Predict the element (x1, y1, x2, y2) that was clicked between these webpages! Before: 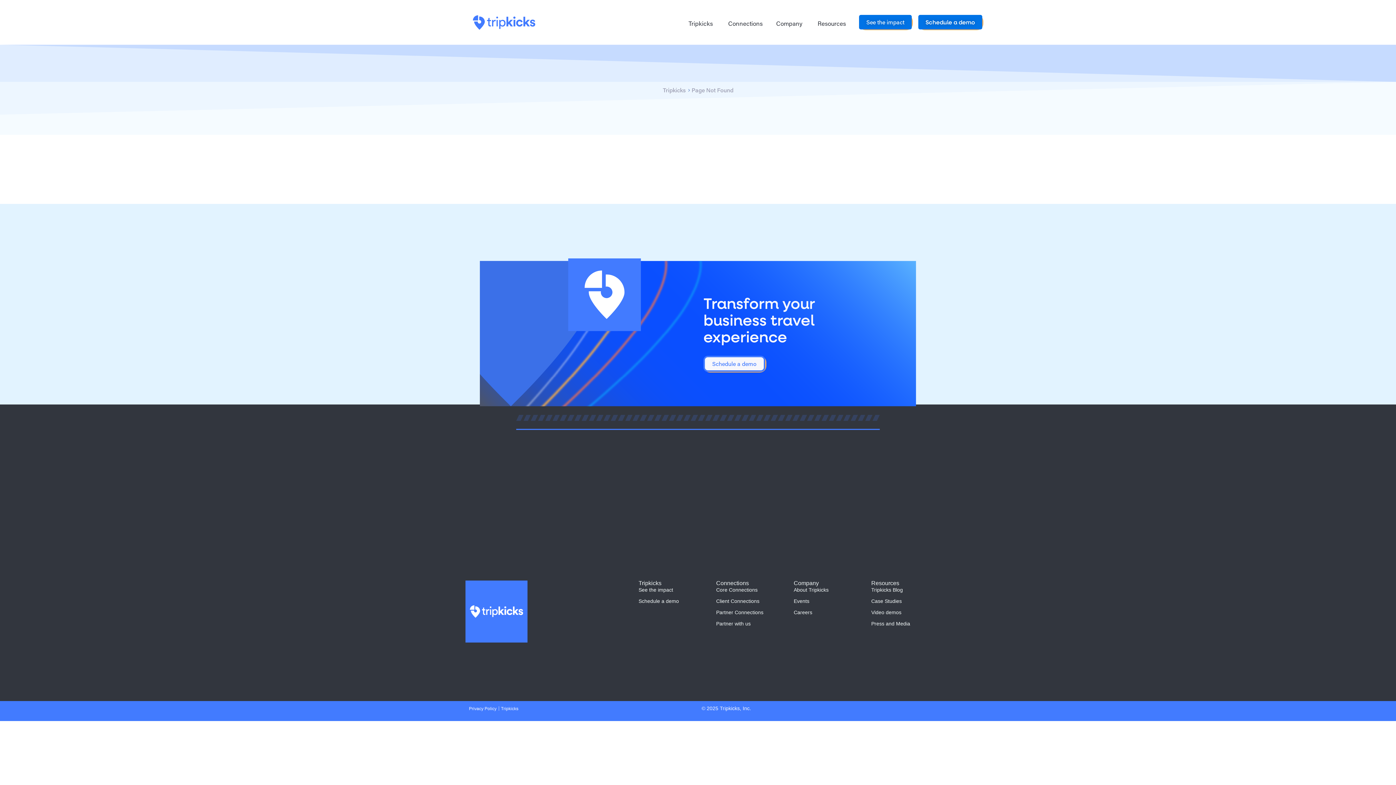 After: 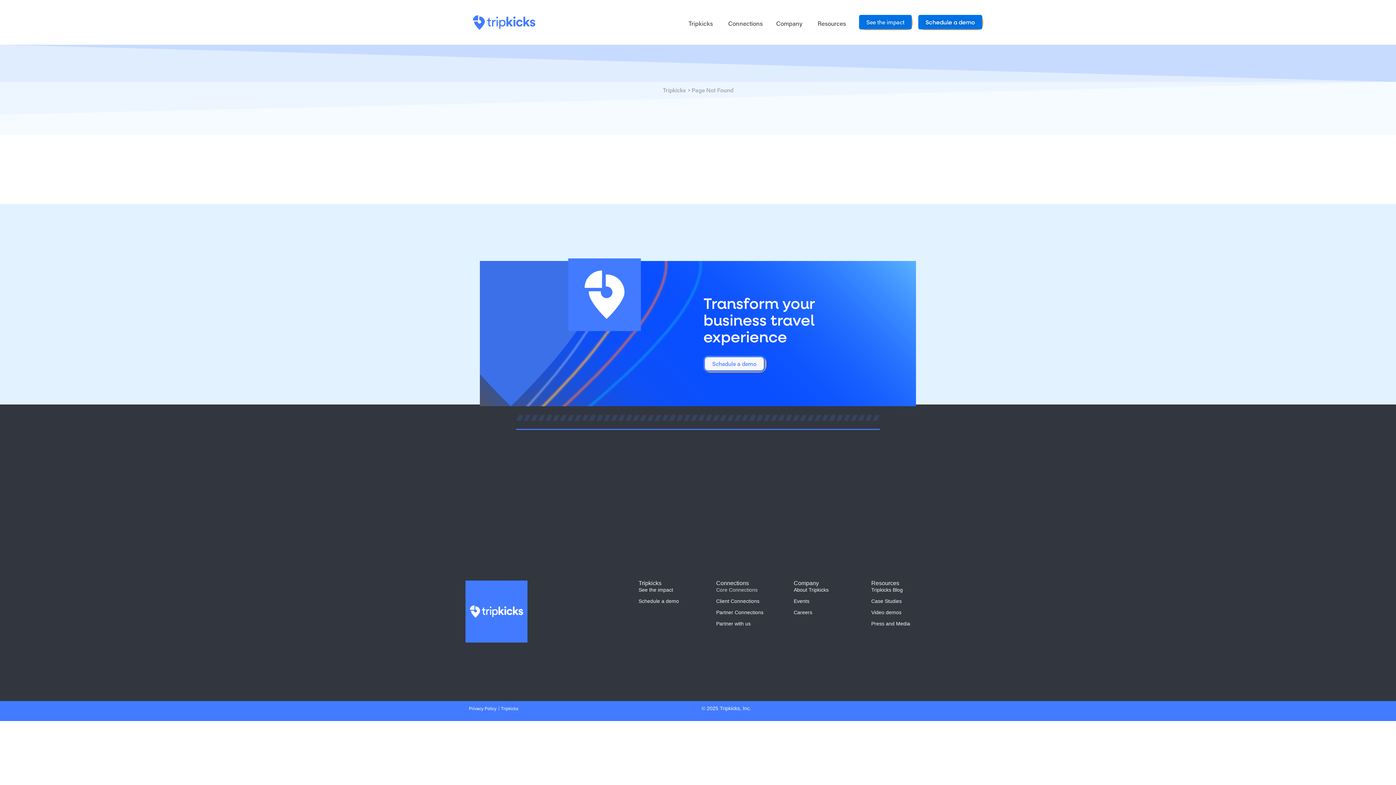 Action: label: Core Connections bbox: (716, 586, 775, 594)